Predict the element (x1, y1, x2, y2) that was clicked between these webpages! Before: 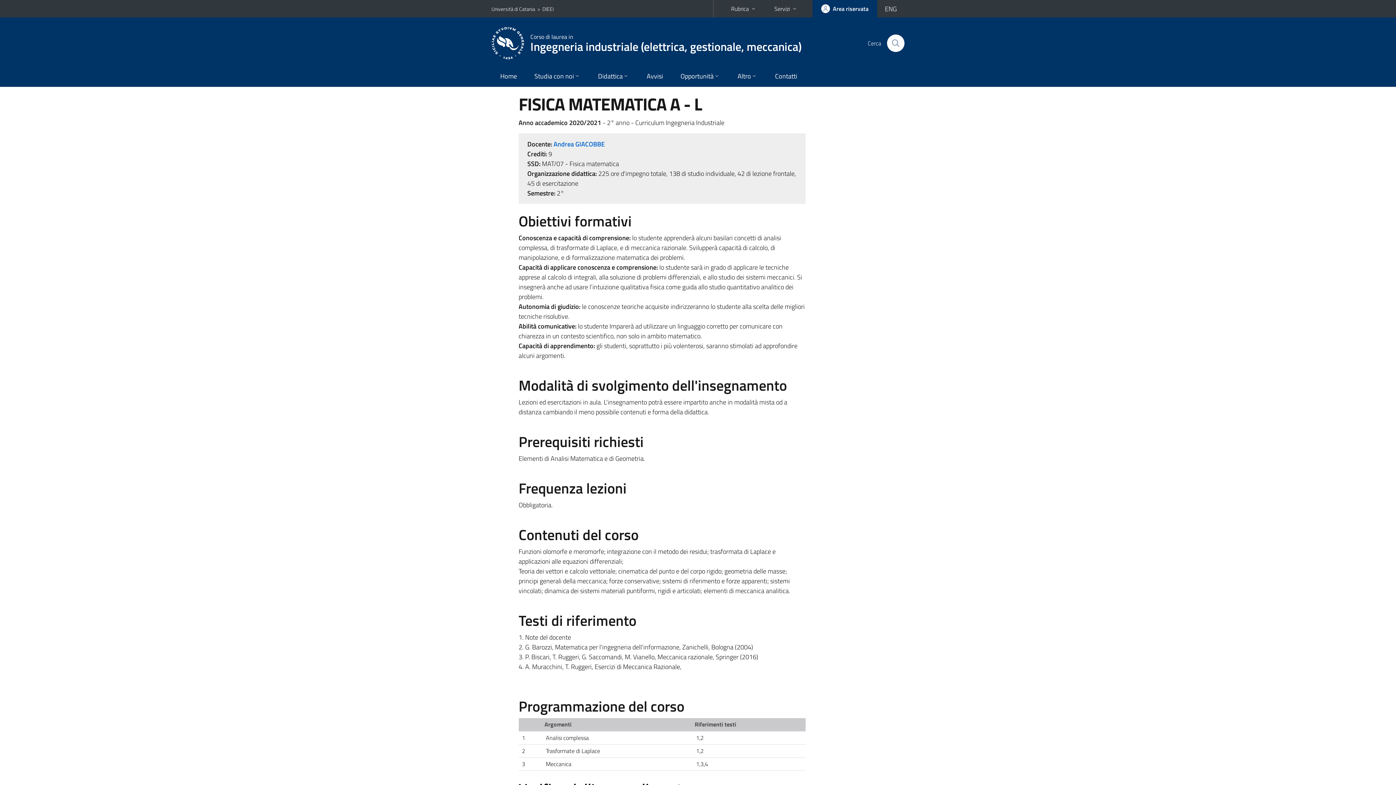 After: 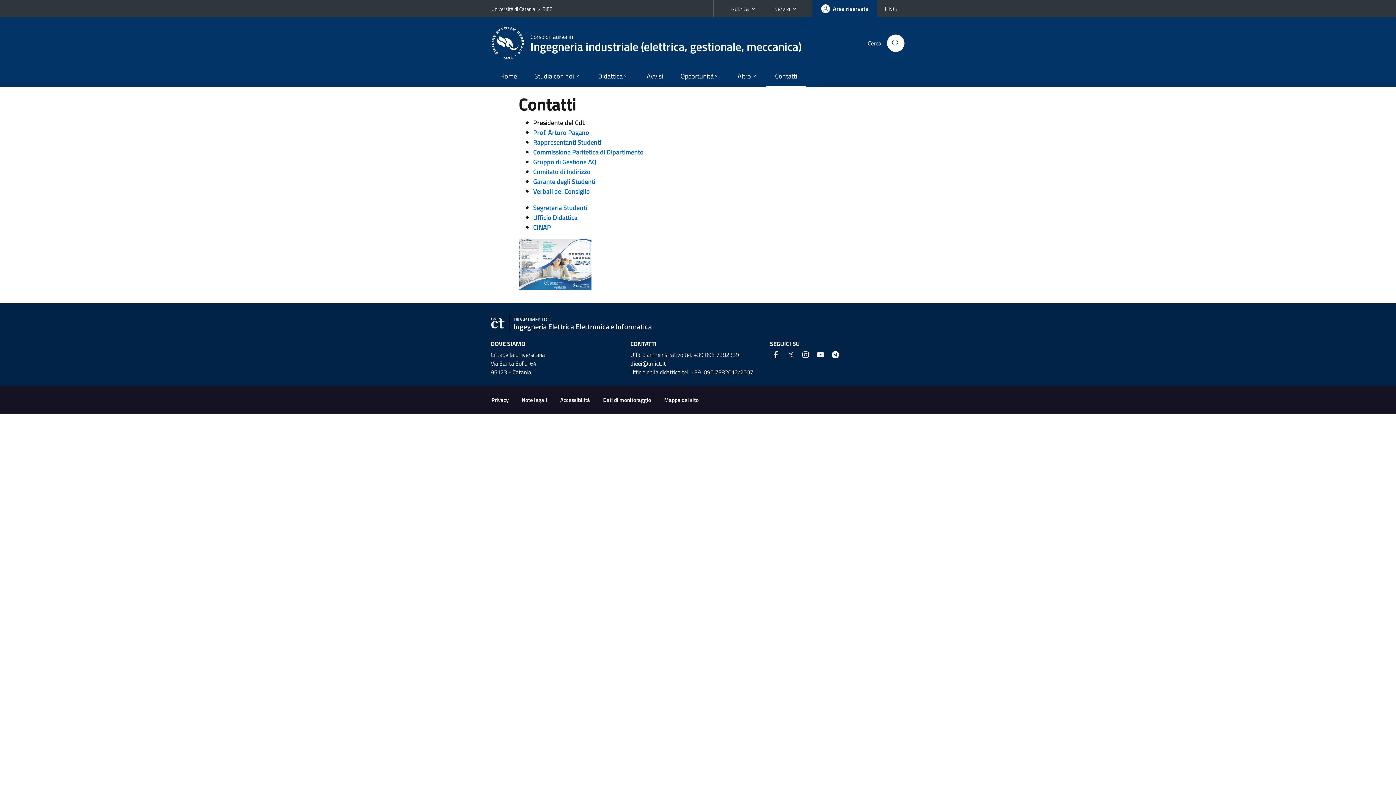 Action: bbox: (766, 66, 806, 86) label: Contatti